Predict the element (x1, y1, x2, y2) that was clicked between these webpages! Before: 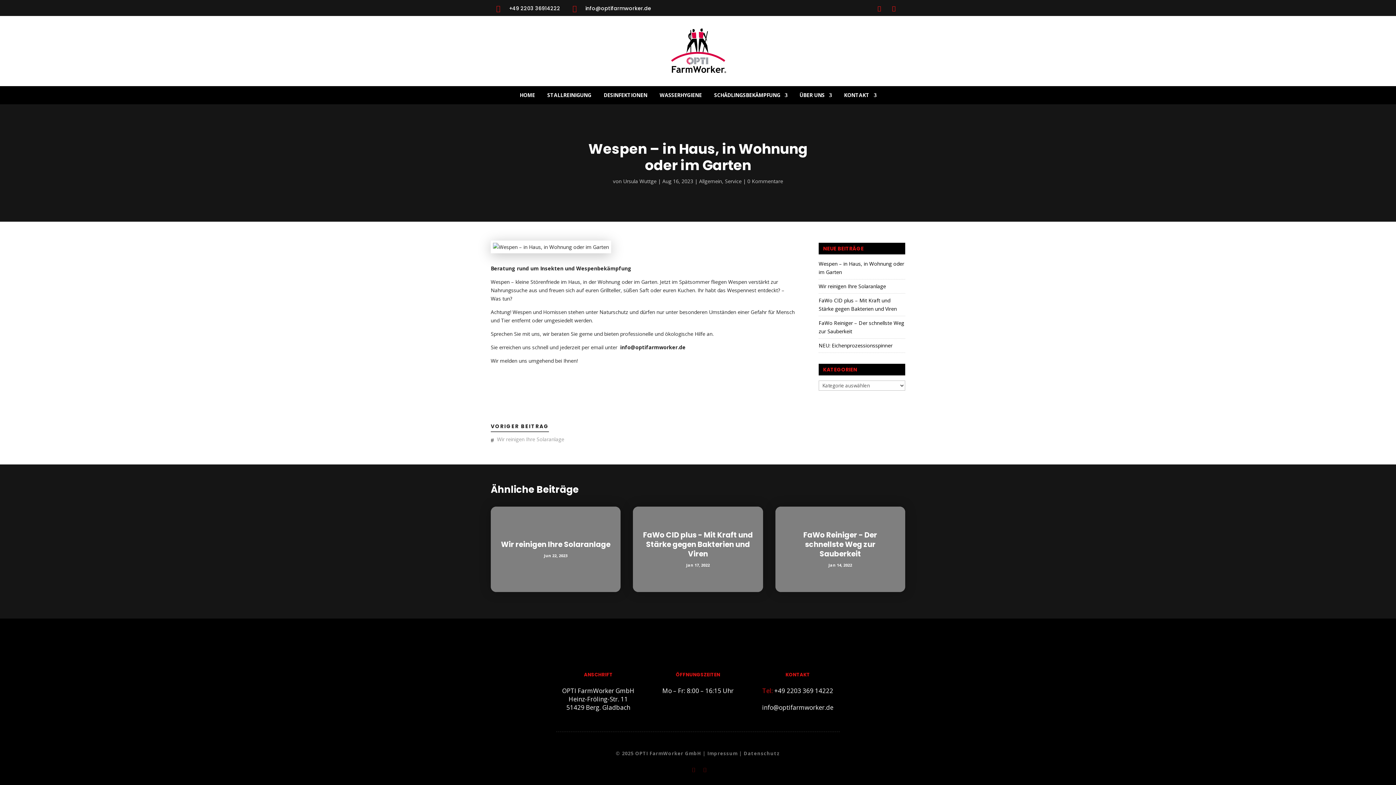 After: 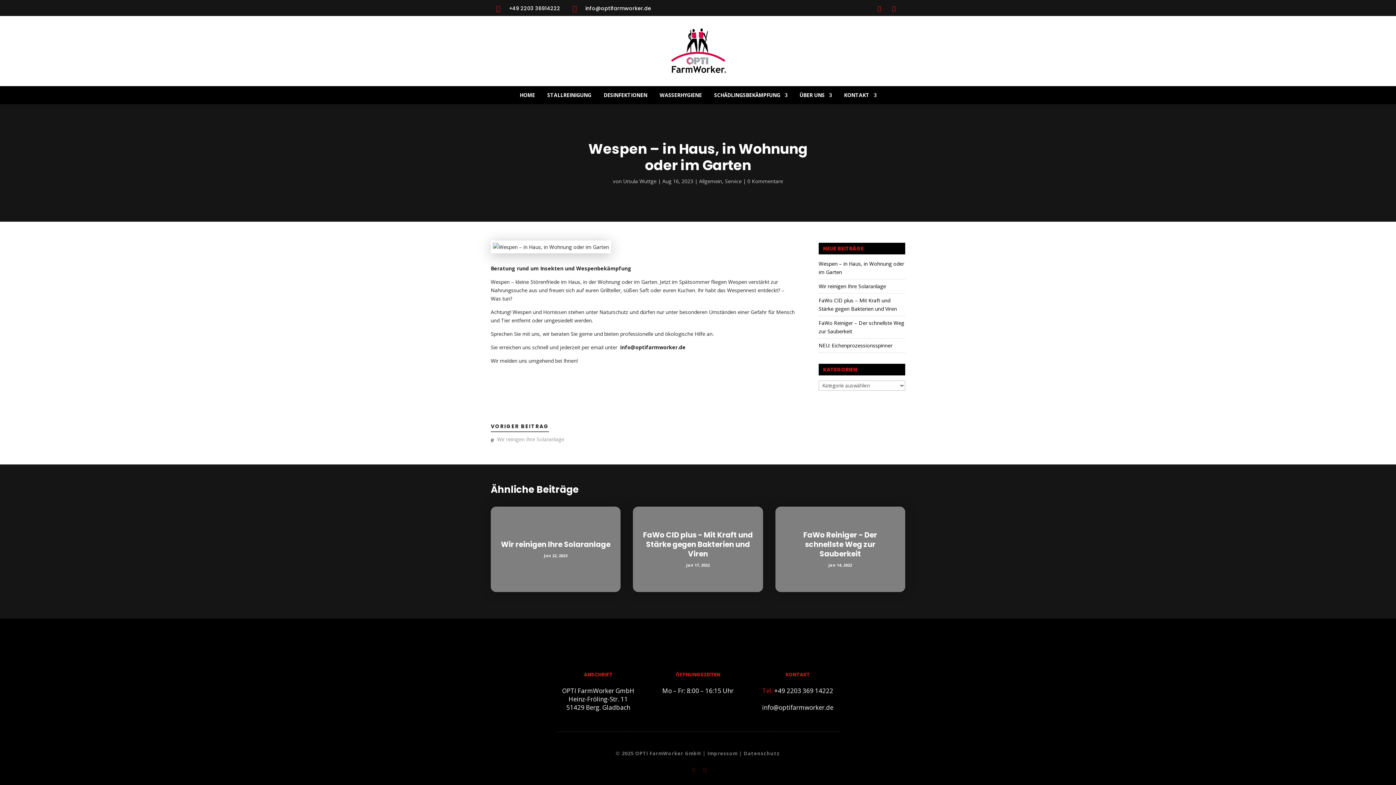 Action: bbox: (762, 703, 833, 711) label: info@optifarmworker.de